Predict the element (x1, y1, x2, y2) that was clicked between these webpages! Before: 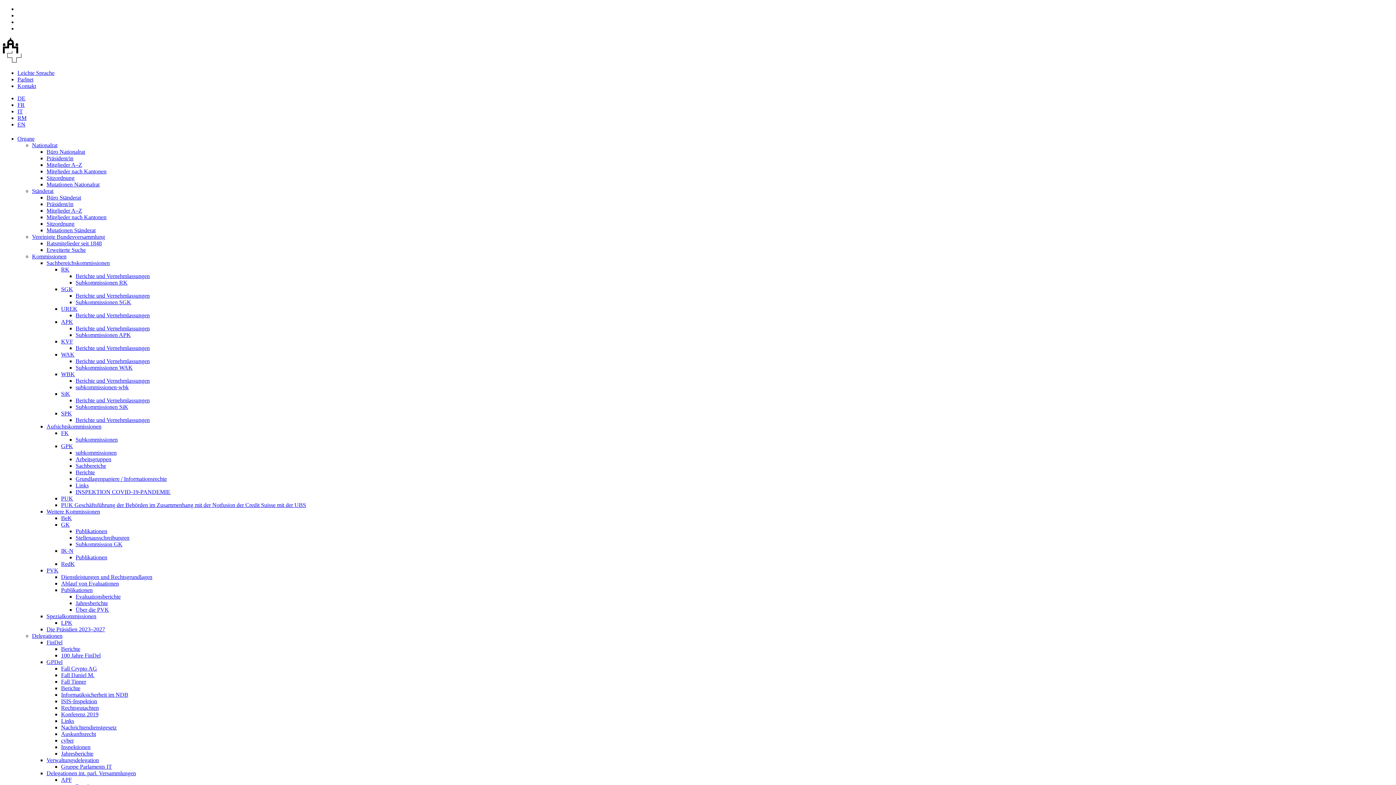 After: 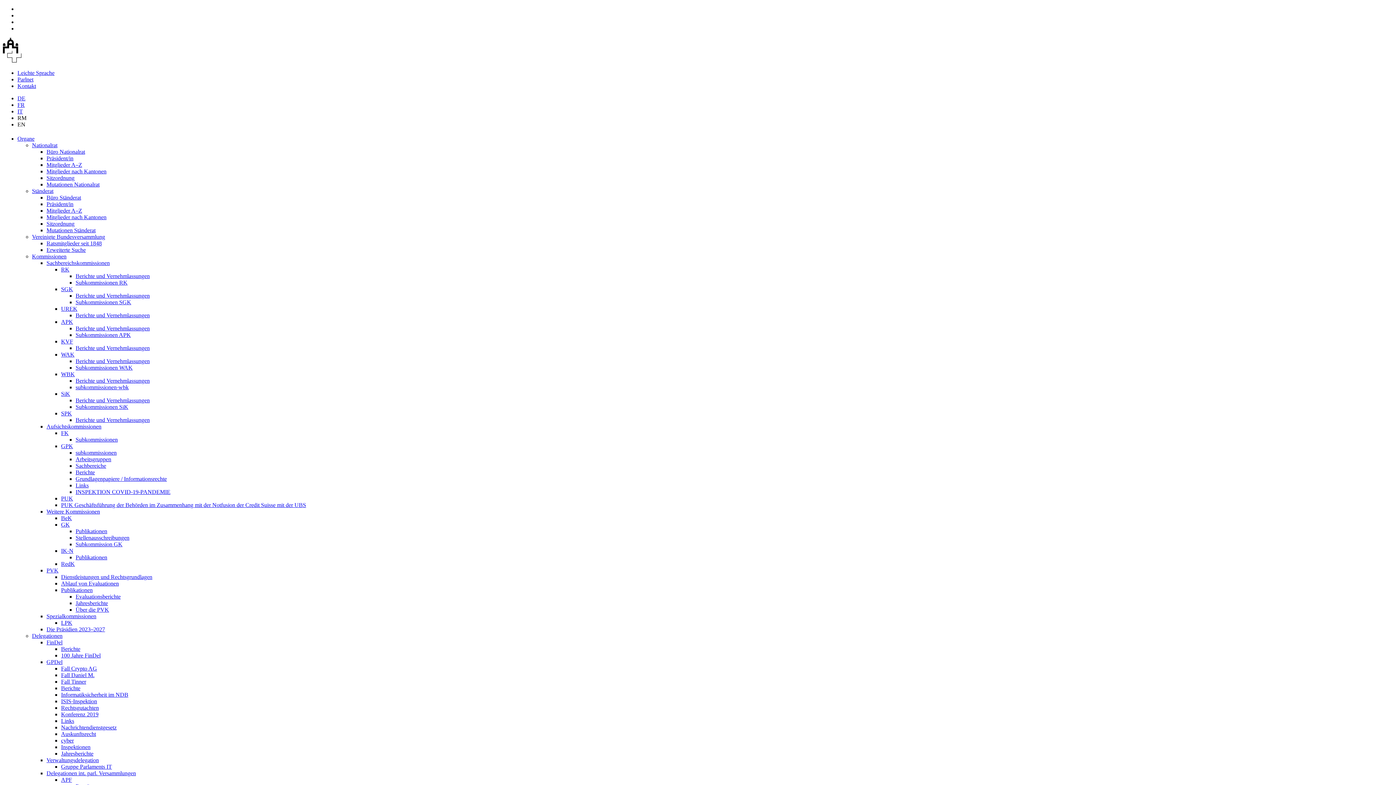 Action: label: Publikationen bbox: (75, 554, 107, 560)